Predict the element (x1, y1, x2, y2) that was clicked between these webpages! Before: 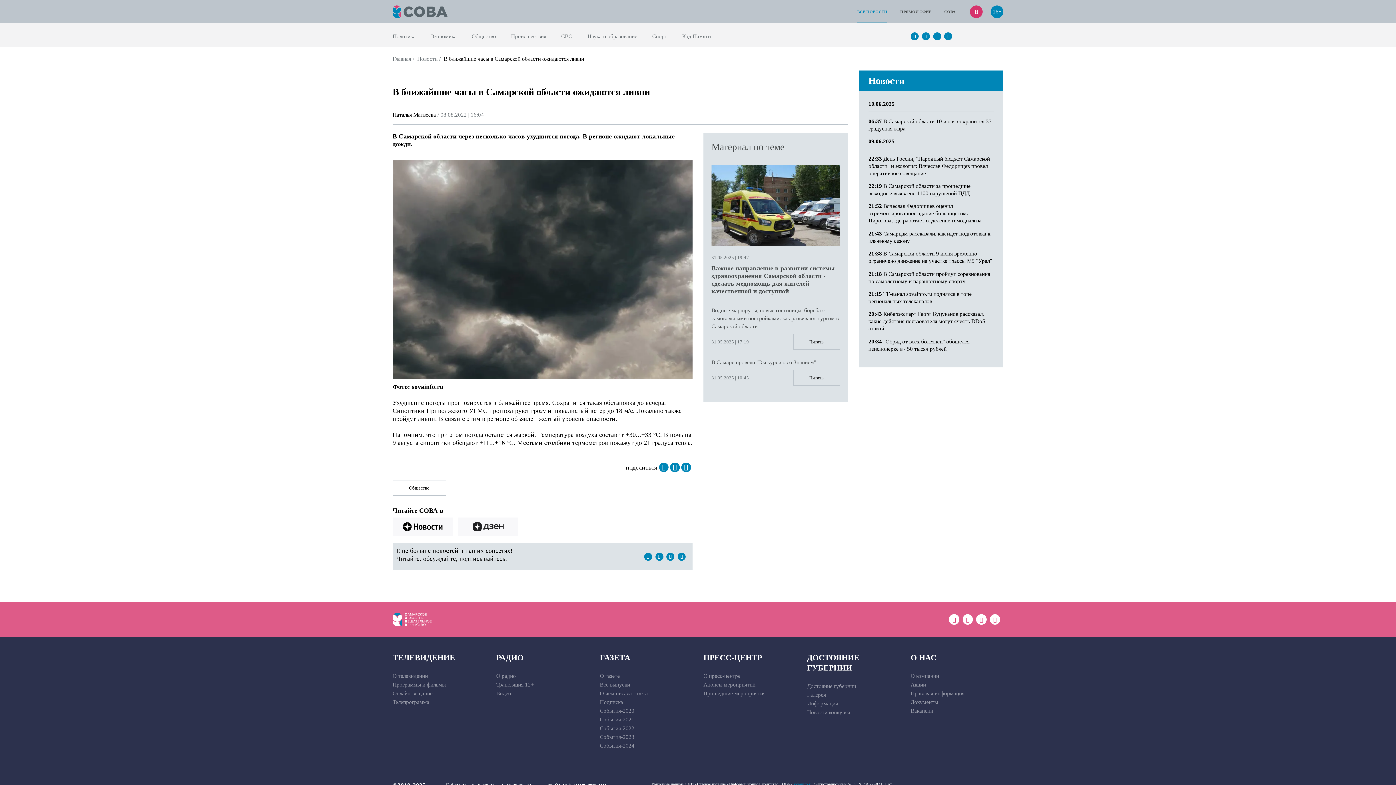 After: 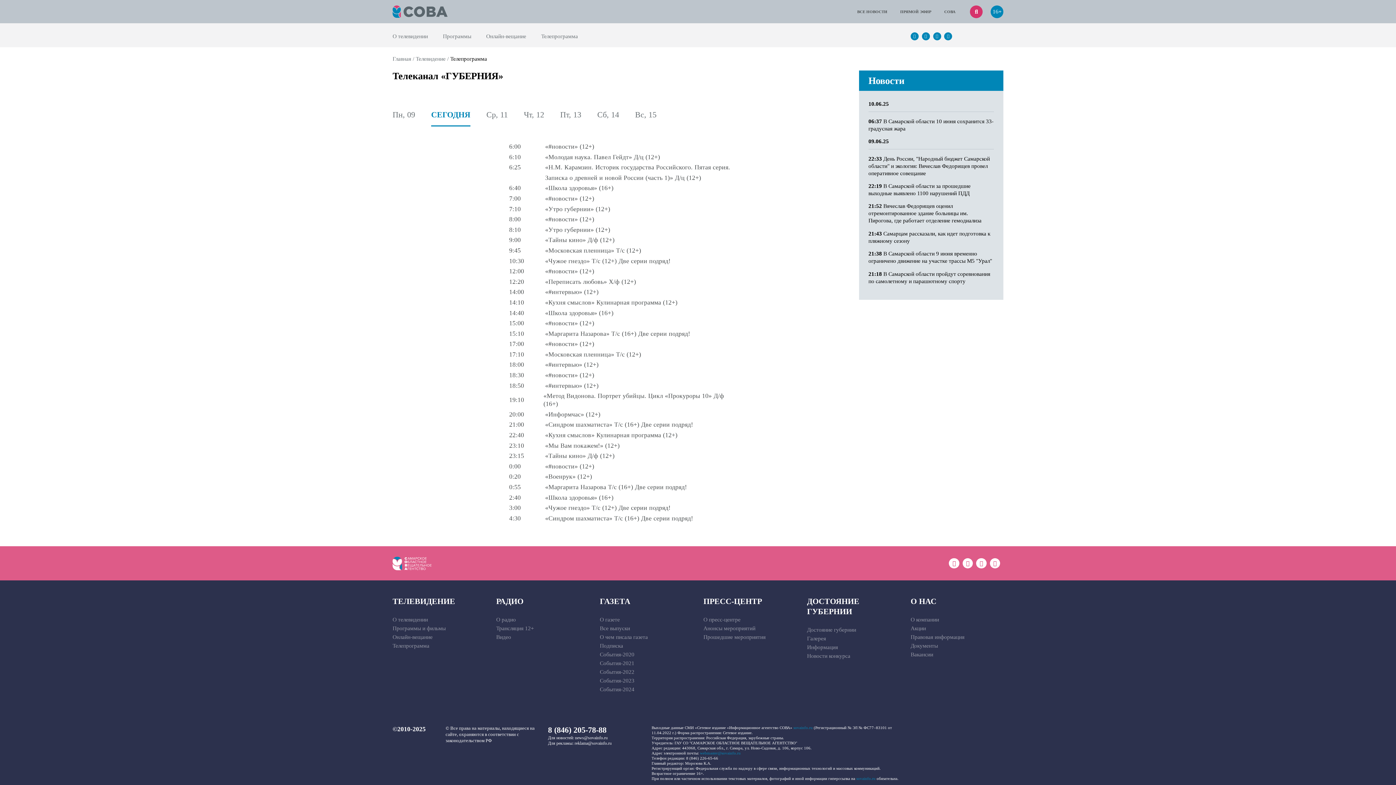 Action: label: Телепрограмма bbox: (392, 699, 429, 705)